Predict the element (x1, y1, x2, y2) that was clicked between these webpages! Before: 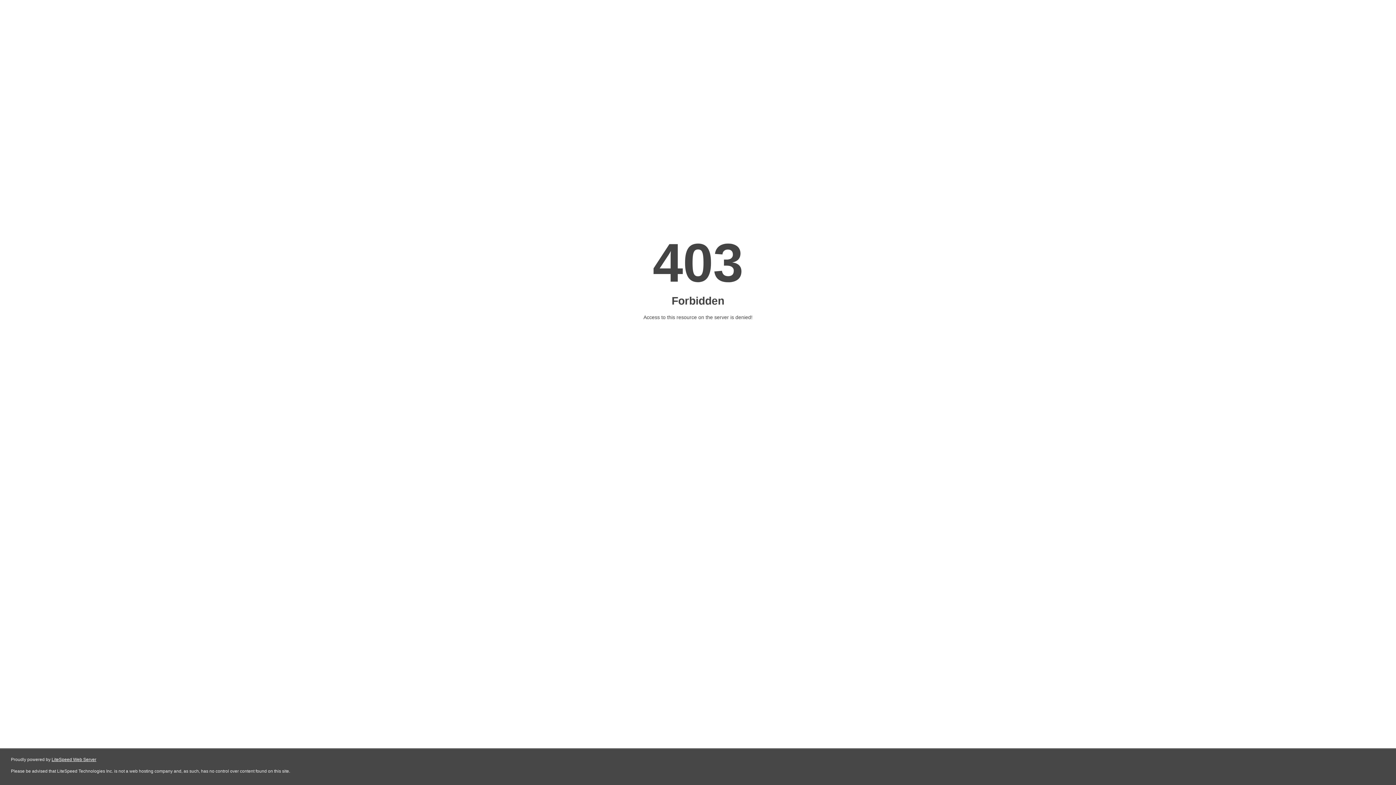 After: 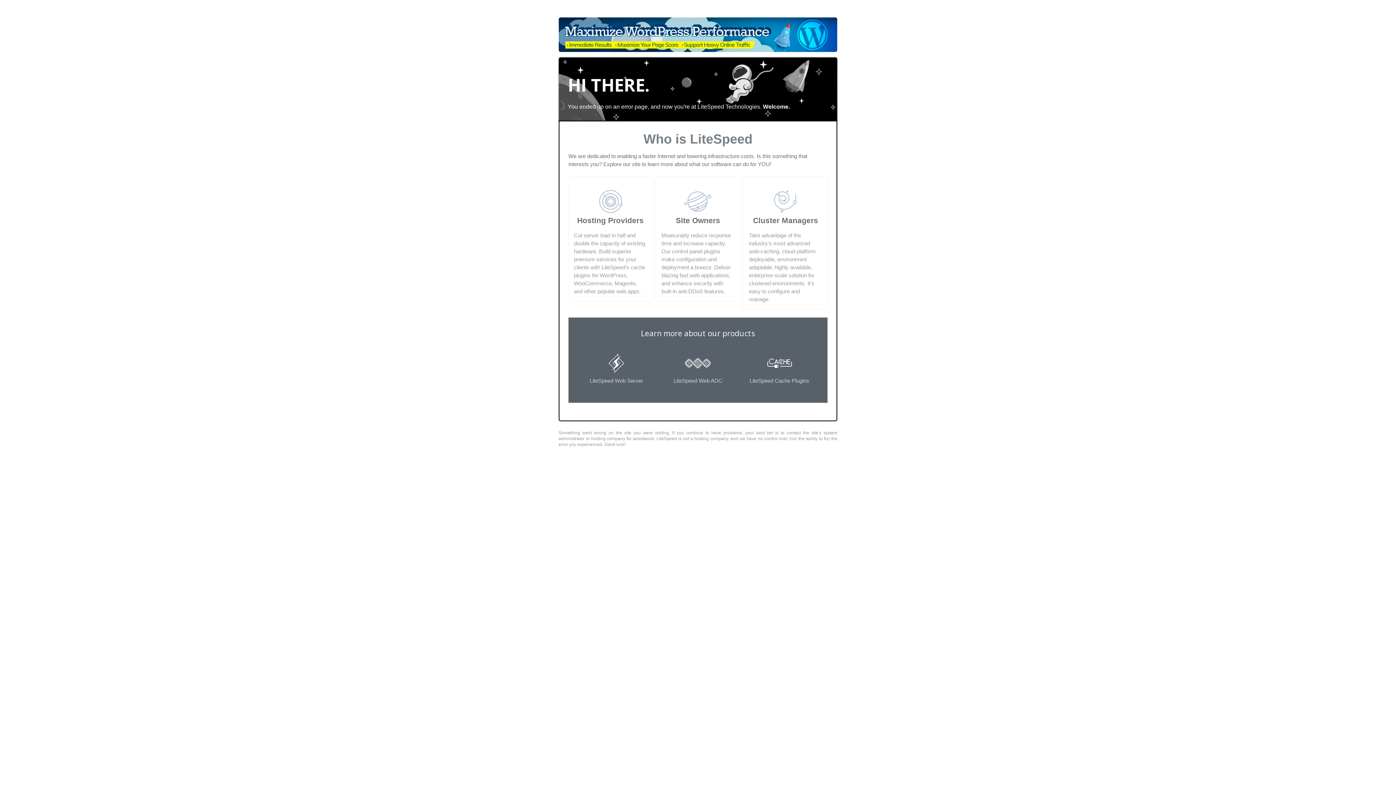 Action: label: LiteSpeed Web Server bbox: (51, 757, 96, 762)